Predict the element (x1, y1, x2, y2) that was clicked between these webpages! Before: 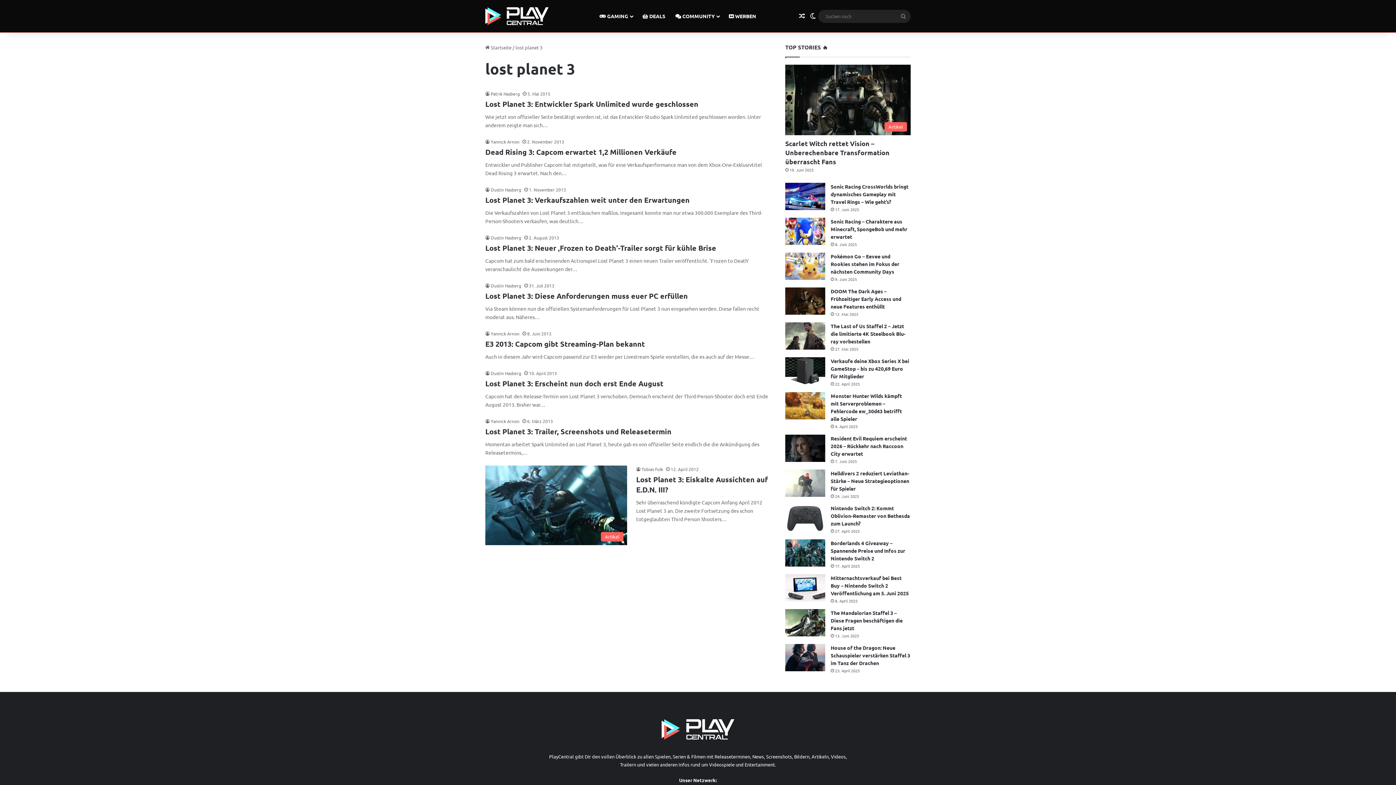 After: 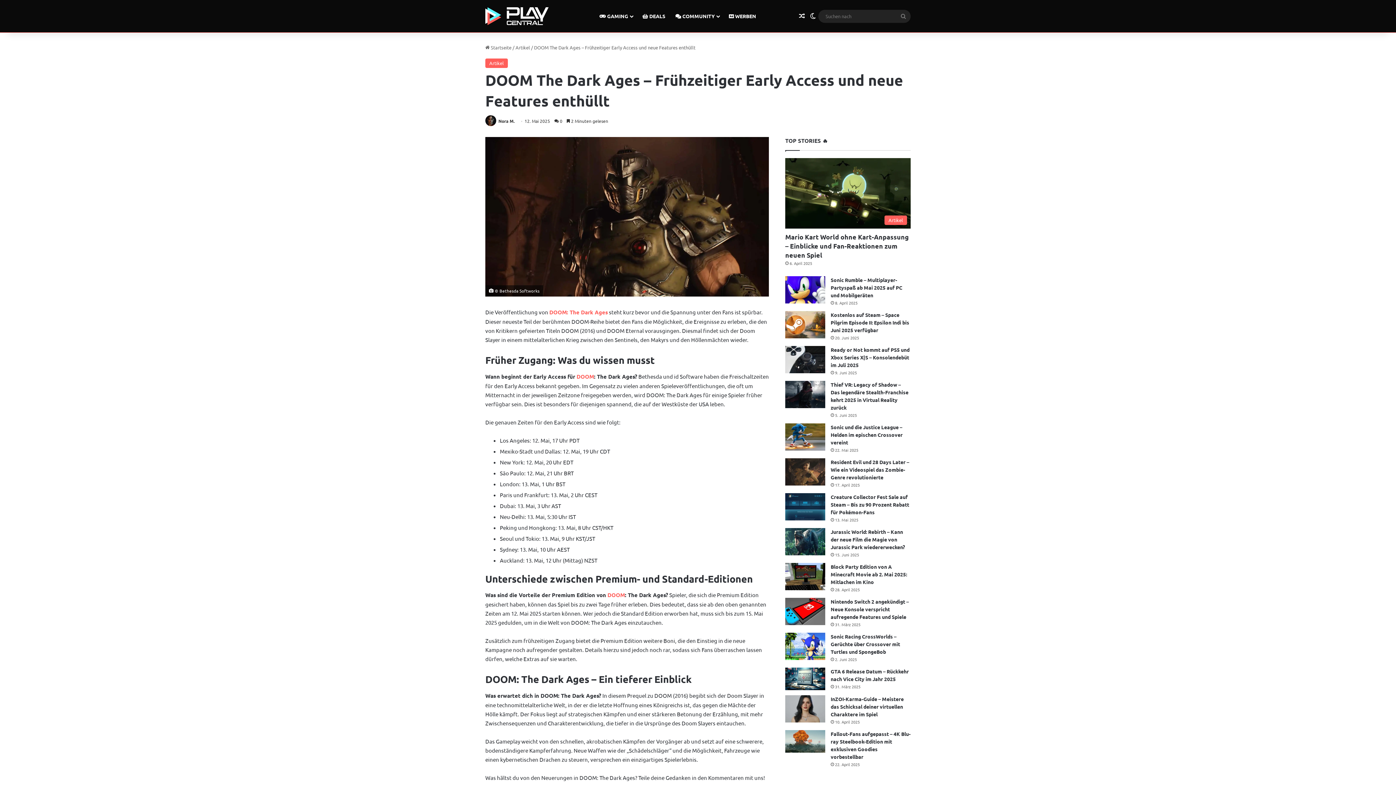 Action: label: DOOM The Dark Ages – Frühzeitiger Early Access und neue Features enthüllt bbox: (785, 287, 825, 314)